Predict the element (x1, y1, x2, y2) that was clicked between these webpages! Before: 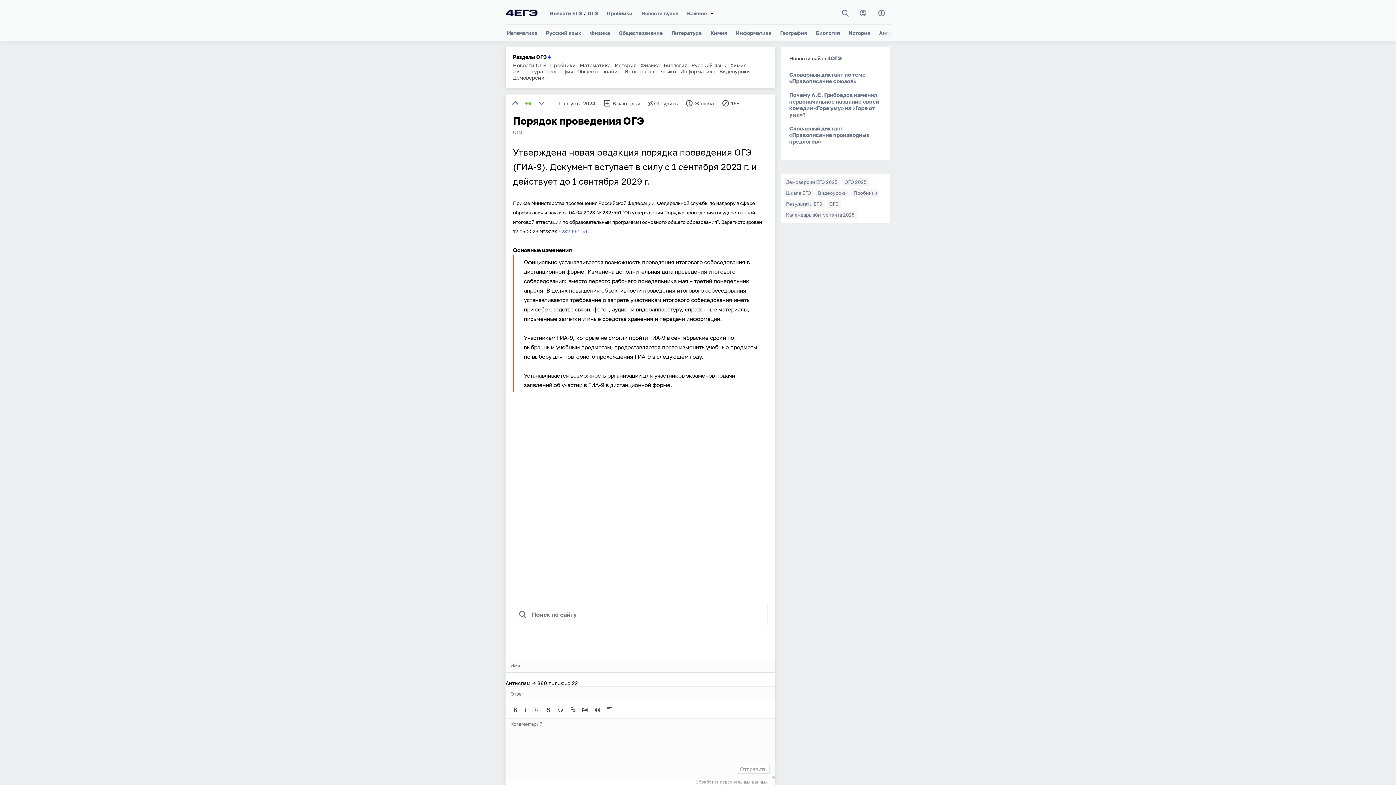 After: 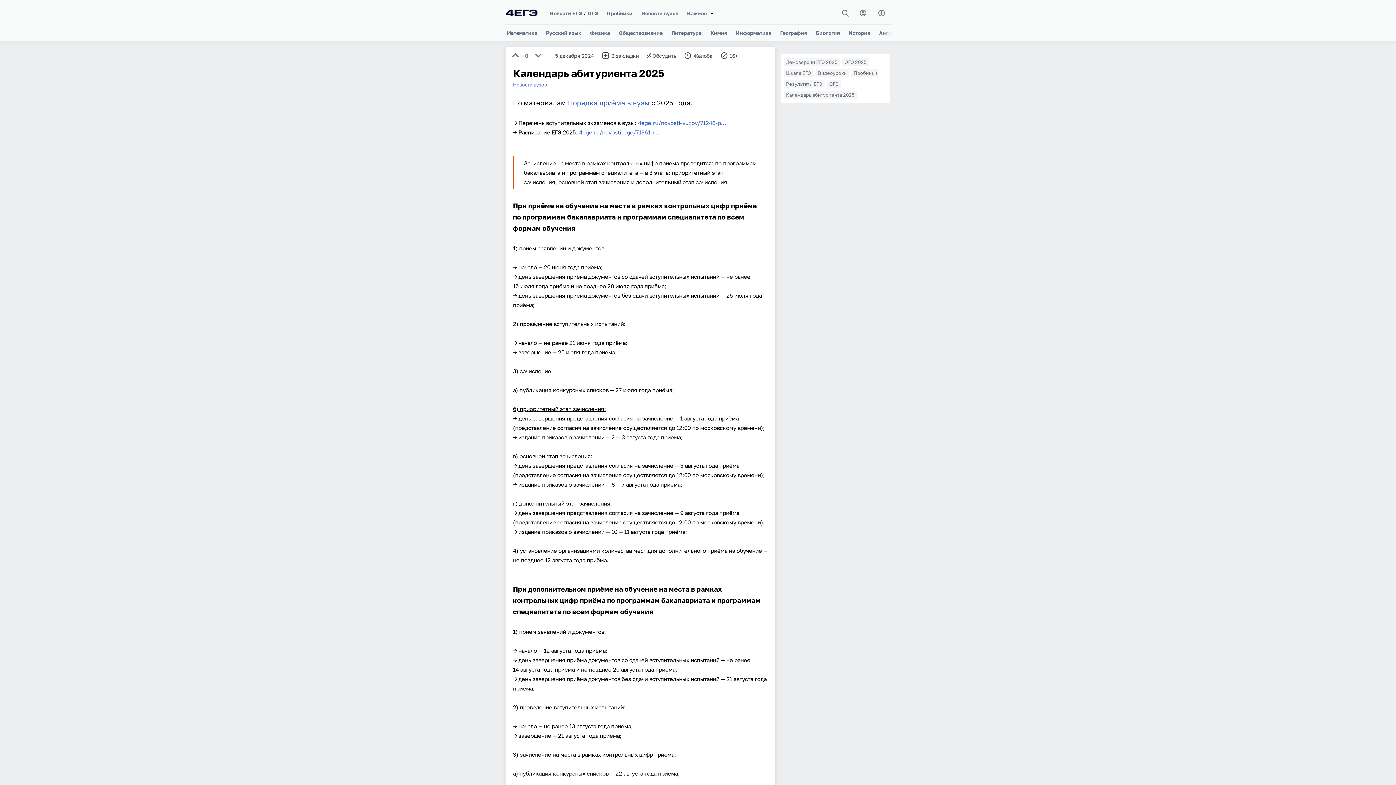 Action: bbox: (784, 210, 857, 218) label: Календарь абитуриента 2025